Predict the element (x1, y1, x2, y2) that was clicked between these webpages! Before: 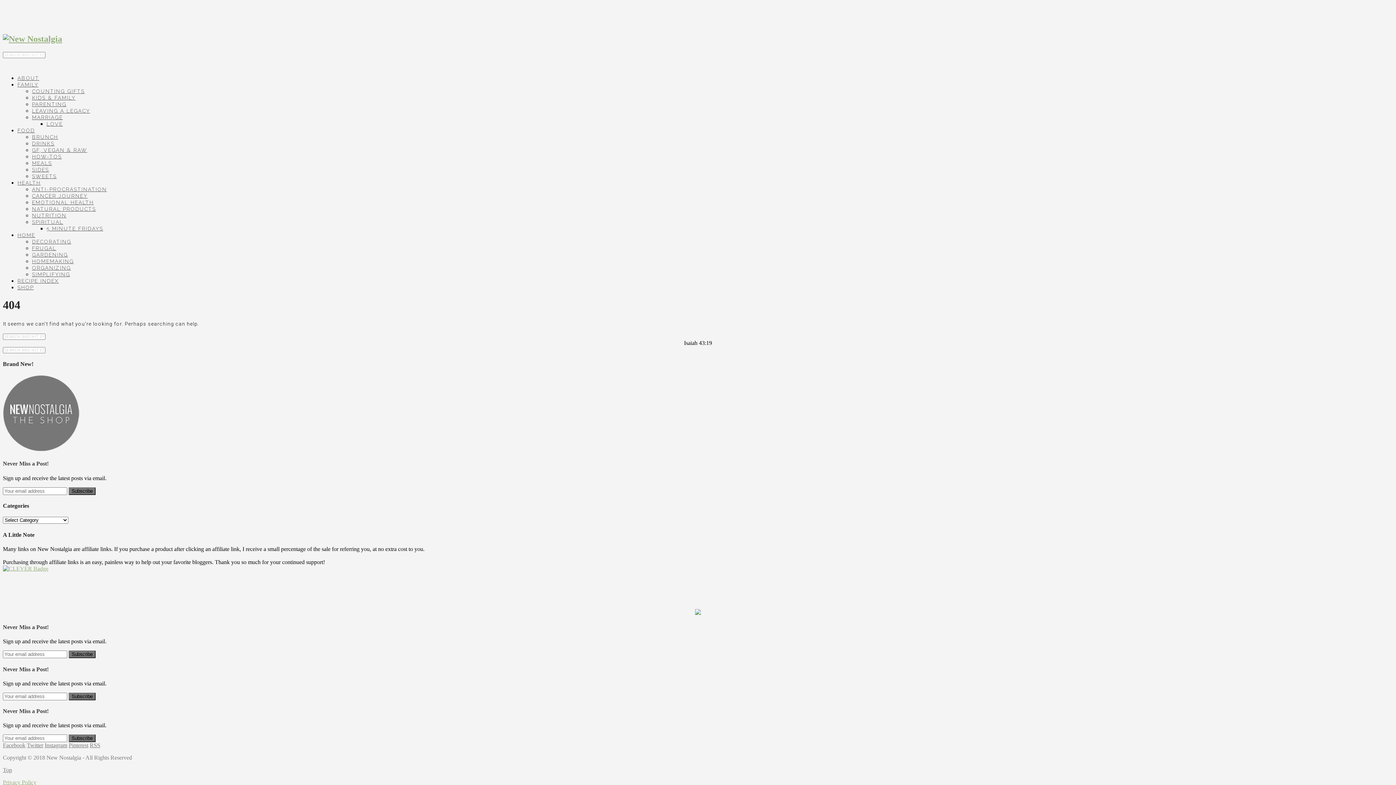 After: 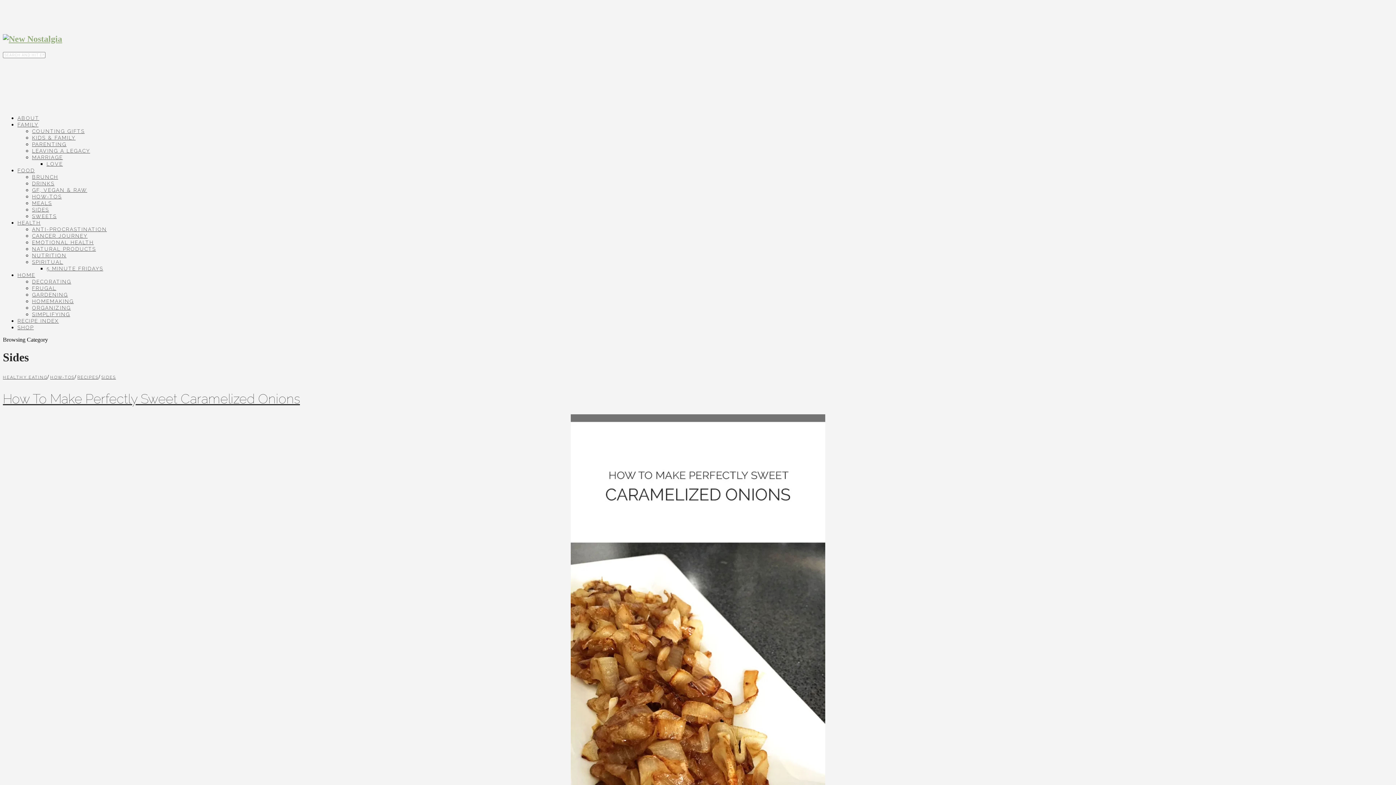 Action: bbox: (32, 166, 49, 172) label: SIDES